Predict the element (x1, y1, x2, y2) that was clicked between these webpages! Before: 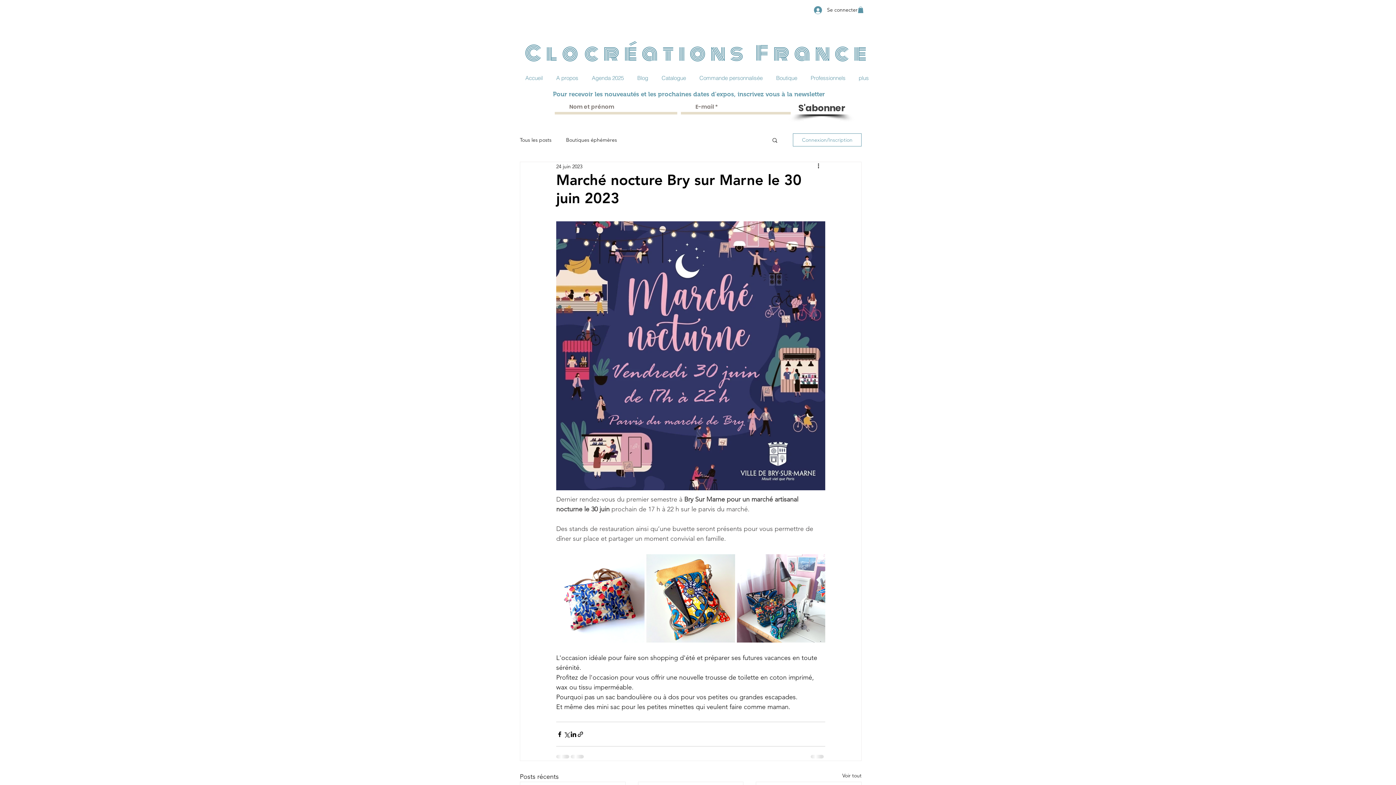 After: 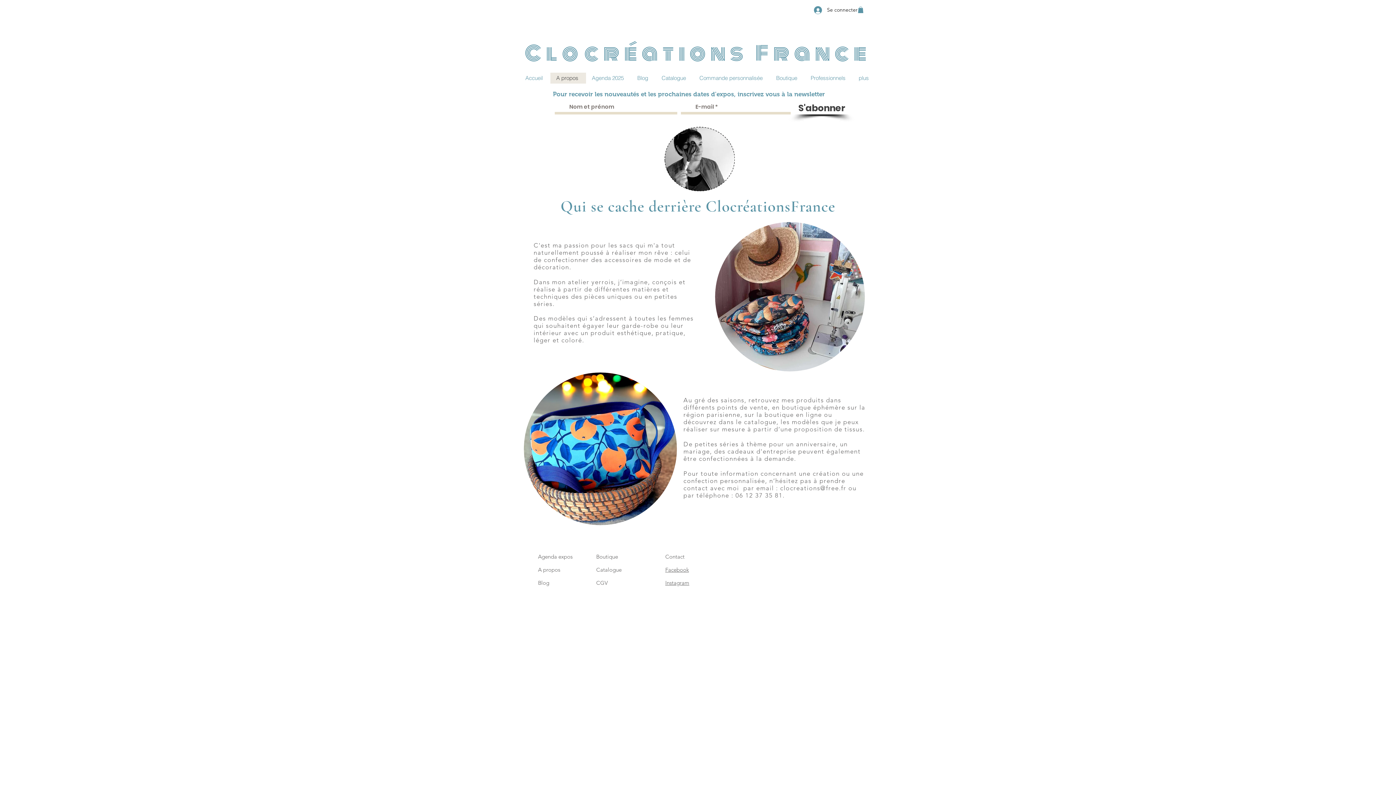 Action: label: A propos bbox: (550, 72, 586, 83)